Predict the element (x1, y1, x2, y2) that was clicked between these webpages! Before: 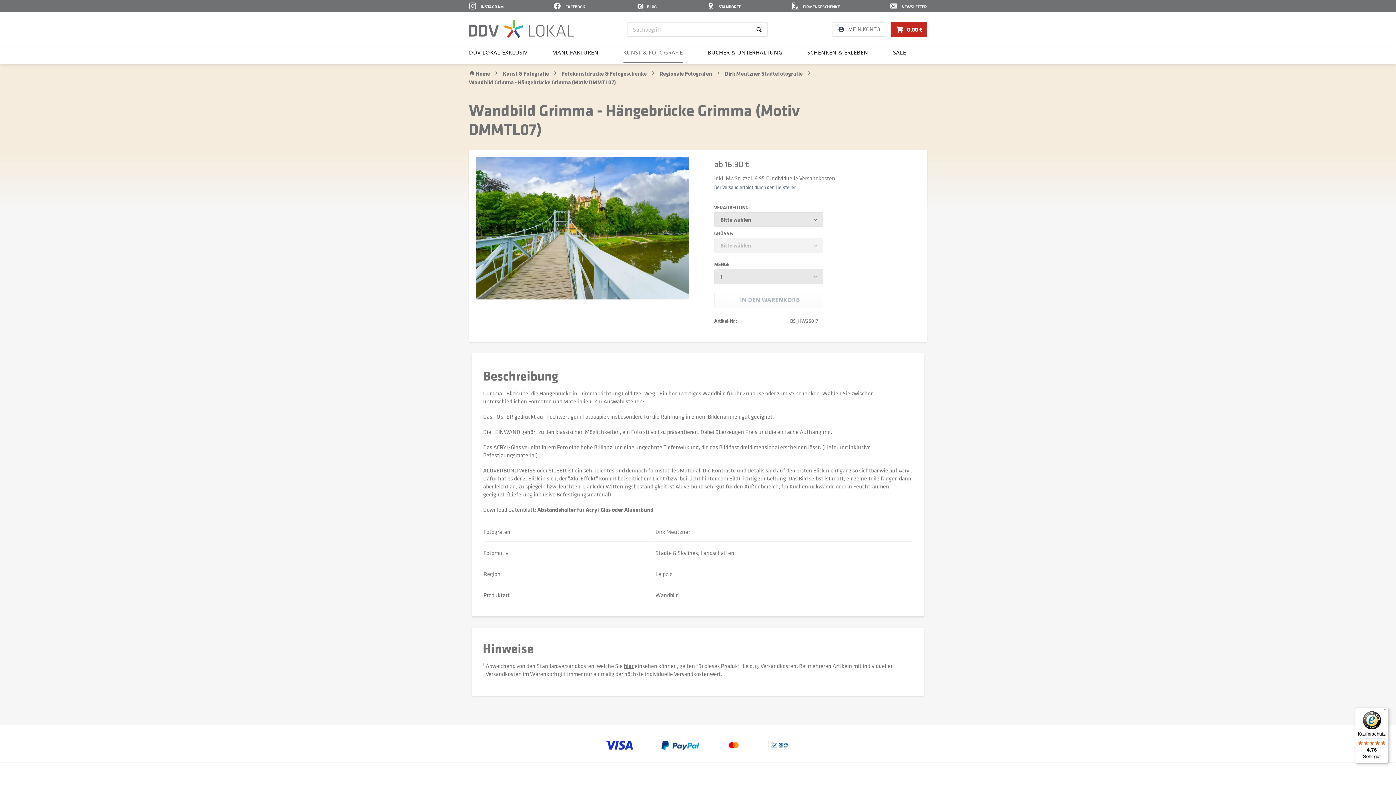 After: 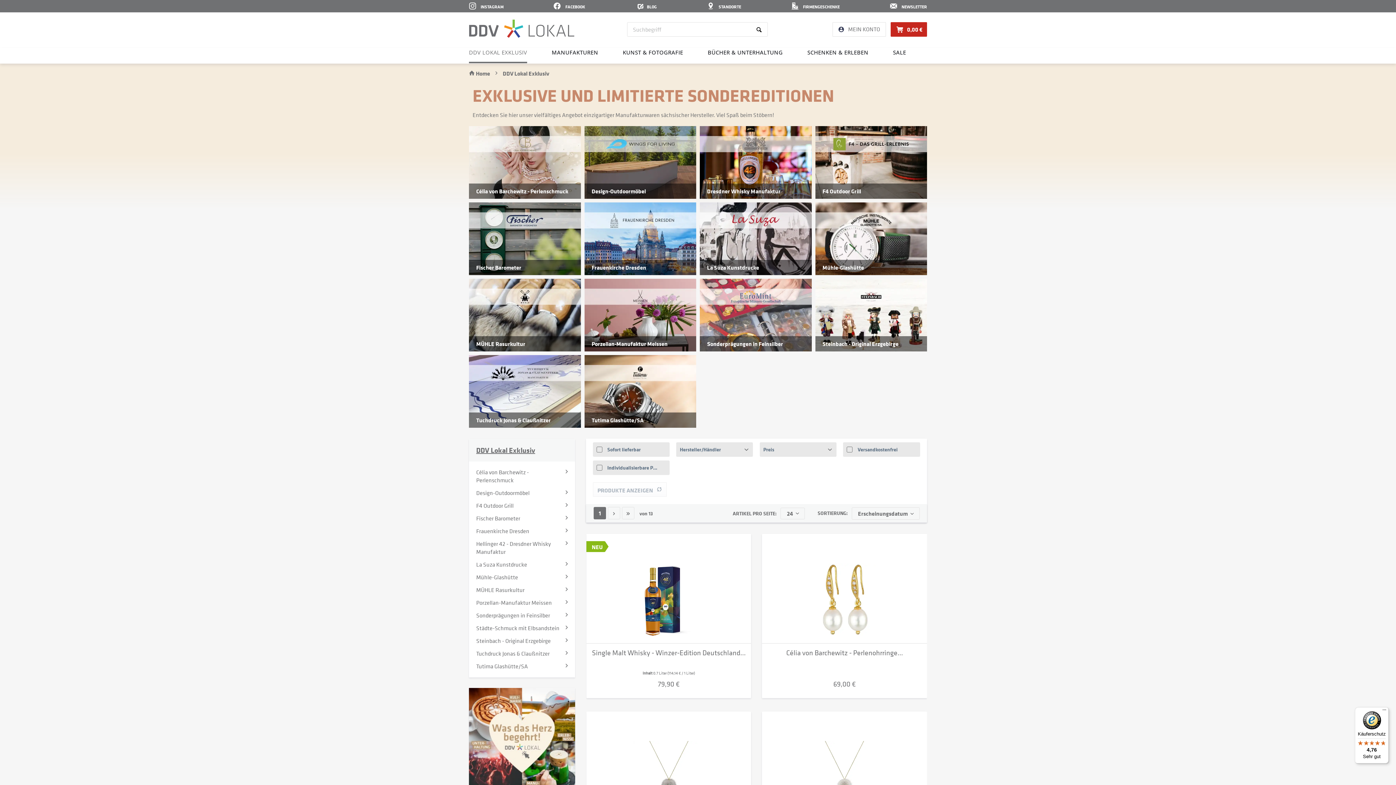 Action: label: DDV Lokal Exklusiv bbox: (469, 48, 527, 63)